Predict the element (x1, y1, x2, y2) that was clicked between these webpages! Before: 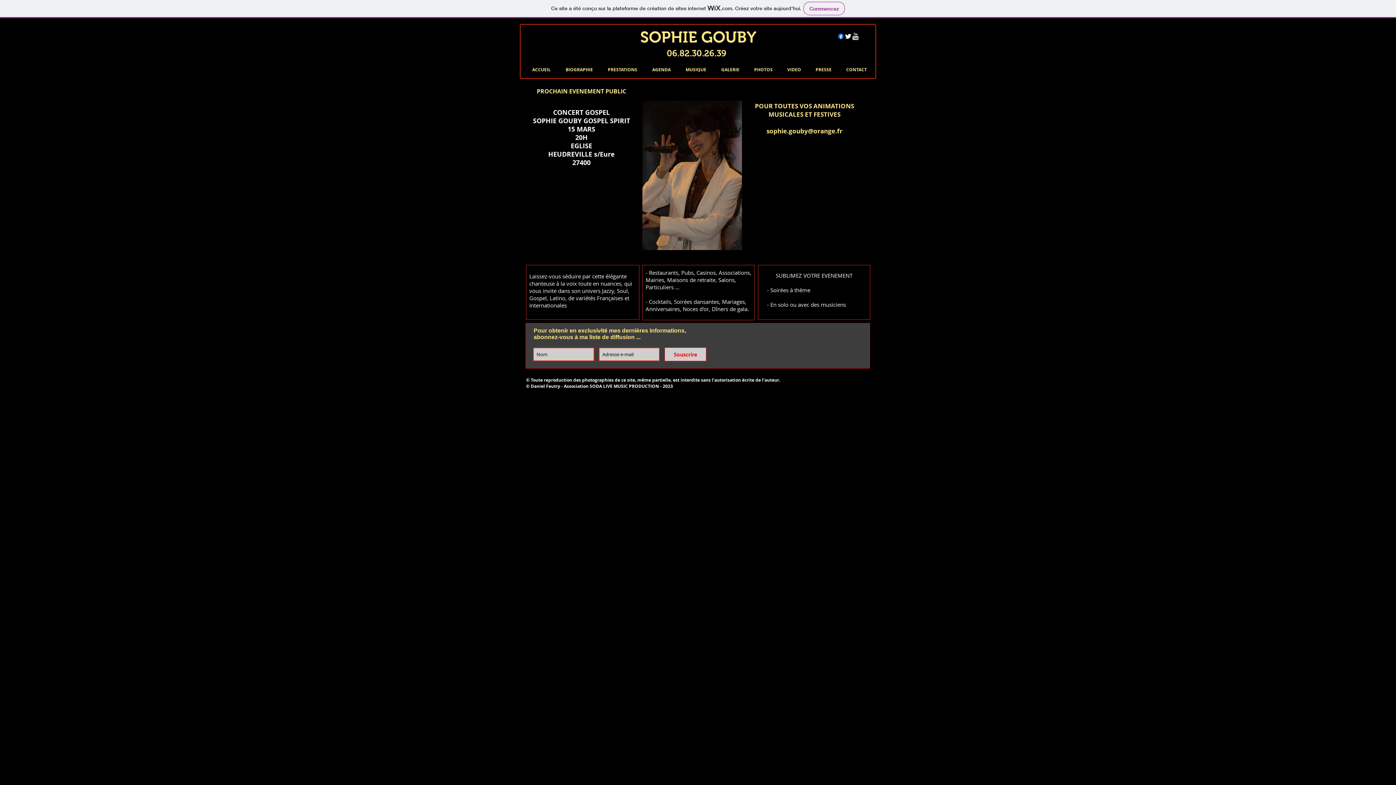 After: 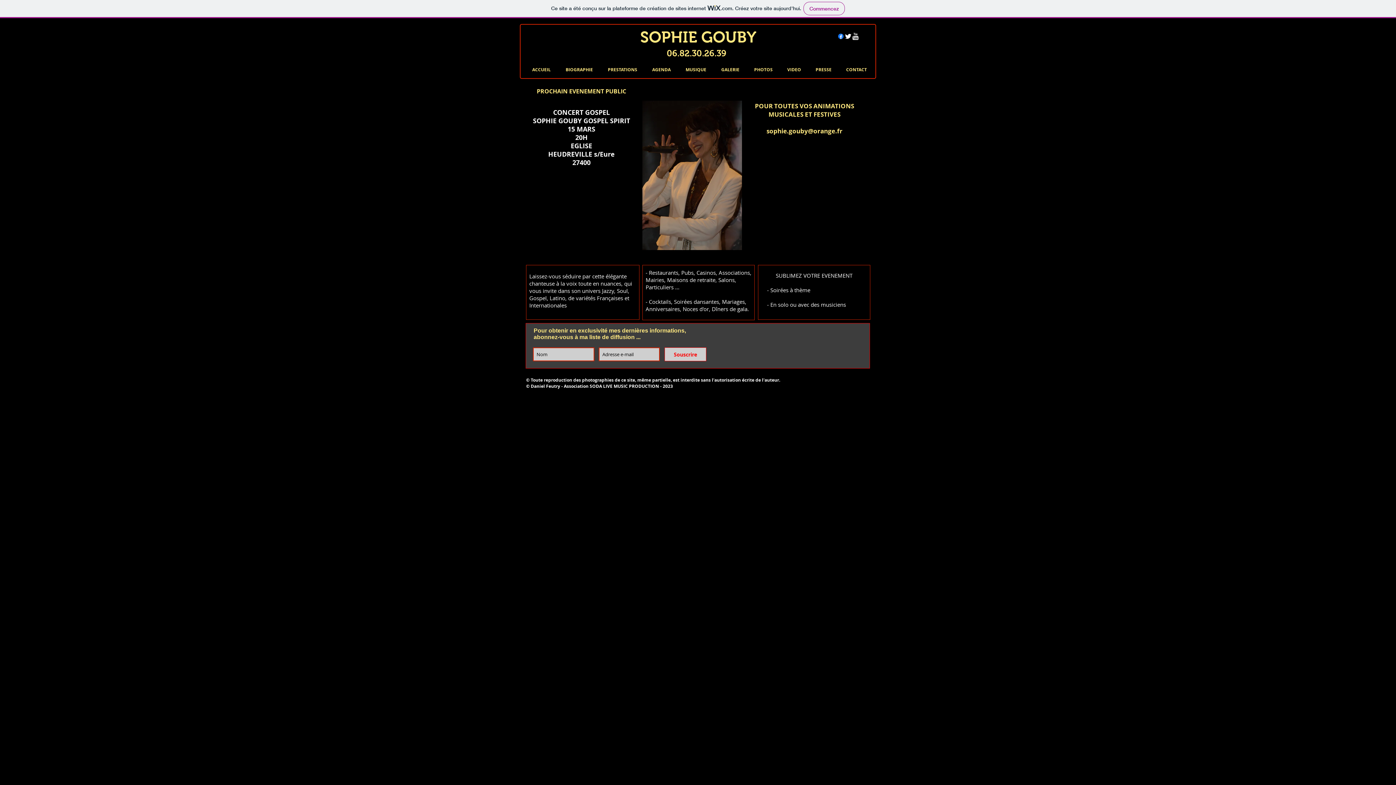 Action: label: Twitter Clean bbox: (844, 32, 852, 40)